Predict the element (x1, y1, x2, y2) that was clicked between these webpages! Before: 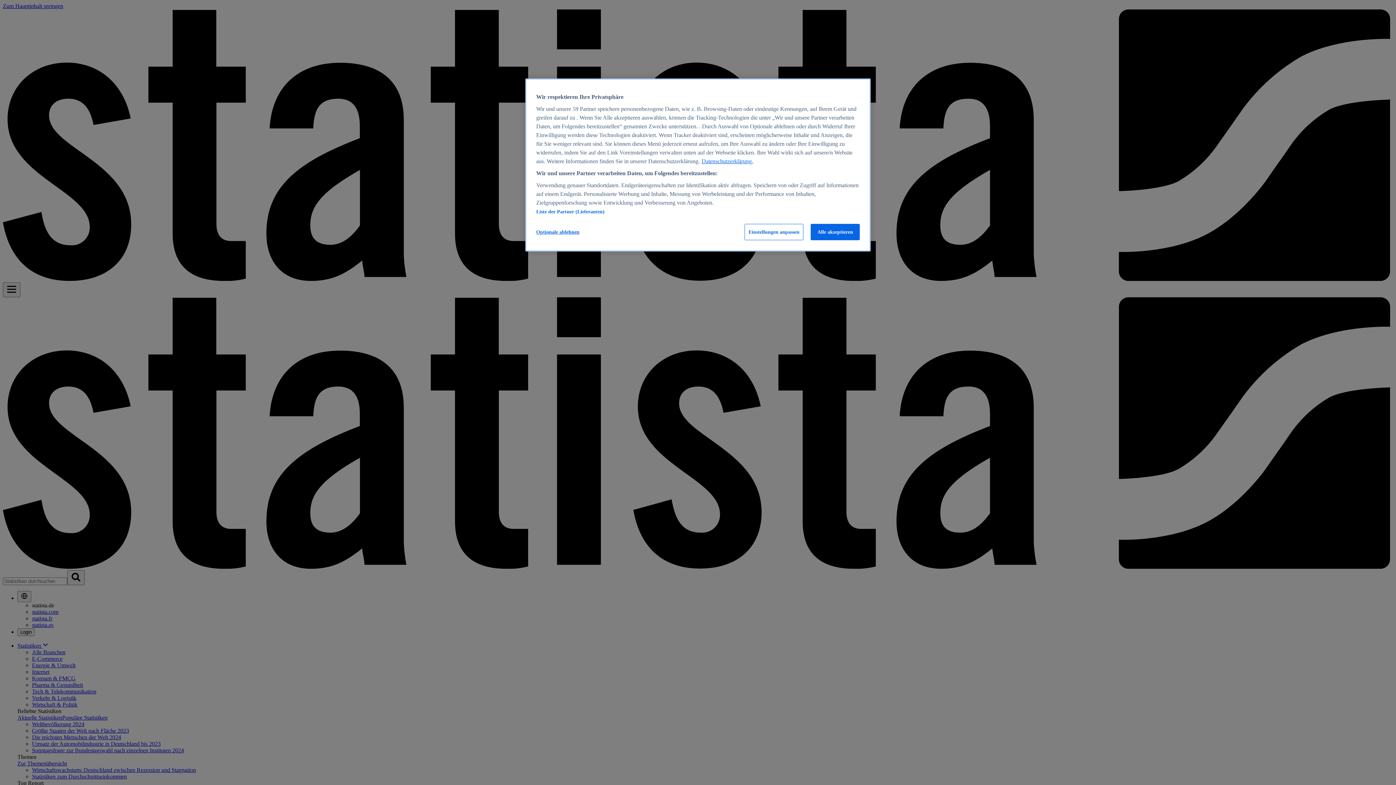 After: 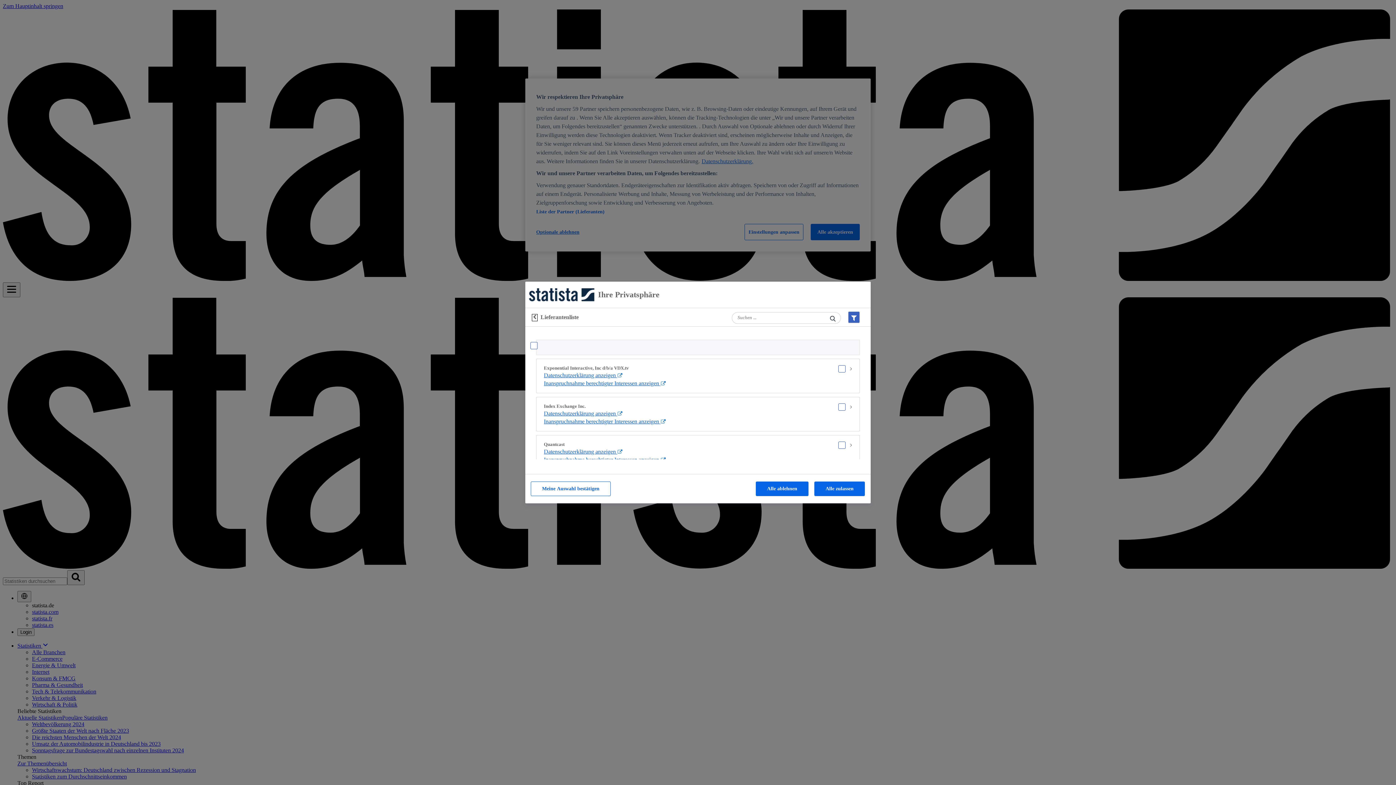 Action: bbox: (536, 209, 604, 214) label: Liste der Partner (Lieferanten)